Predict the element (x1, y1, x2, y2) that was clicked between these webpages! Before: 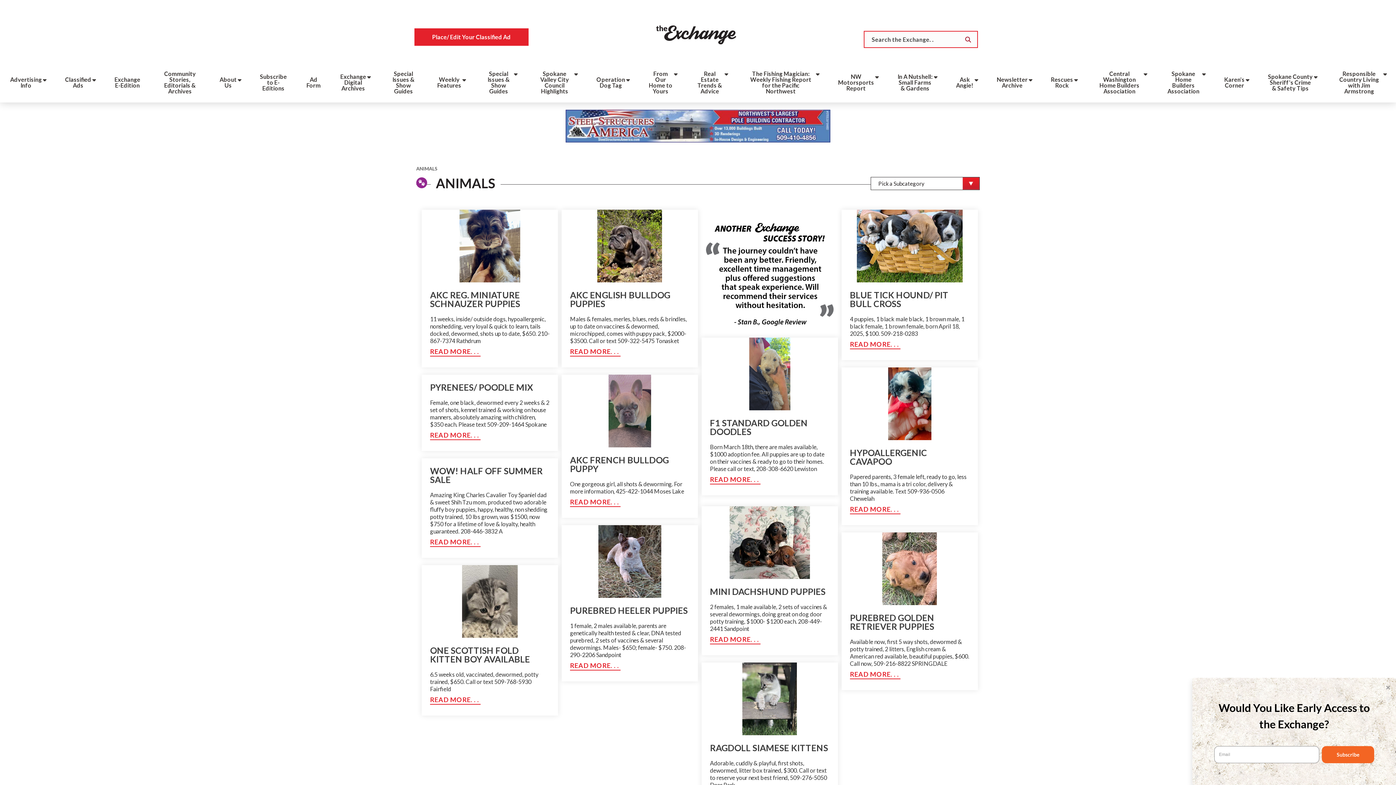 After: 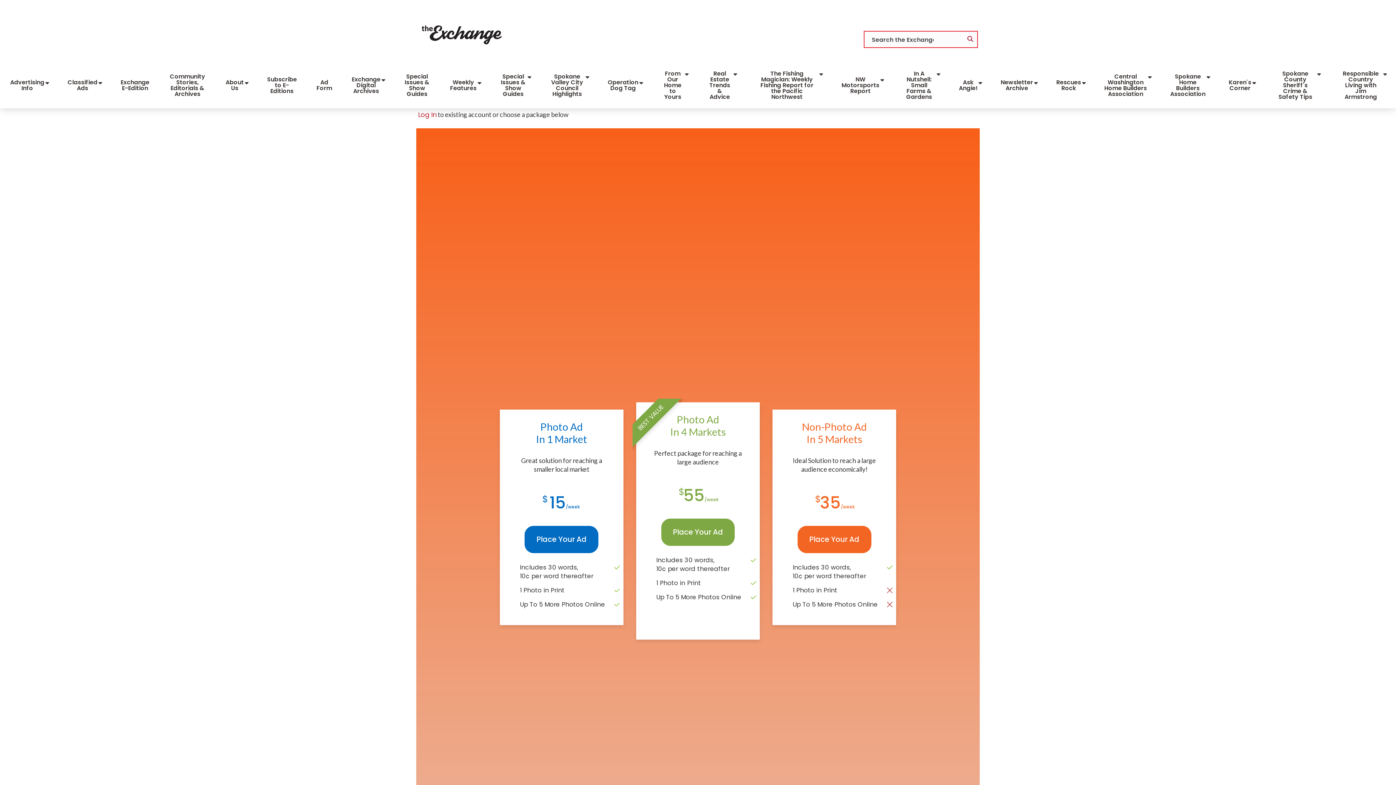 Action: bbox: (306, 71, 320, 96) label: Ad Form